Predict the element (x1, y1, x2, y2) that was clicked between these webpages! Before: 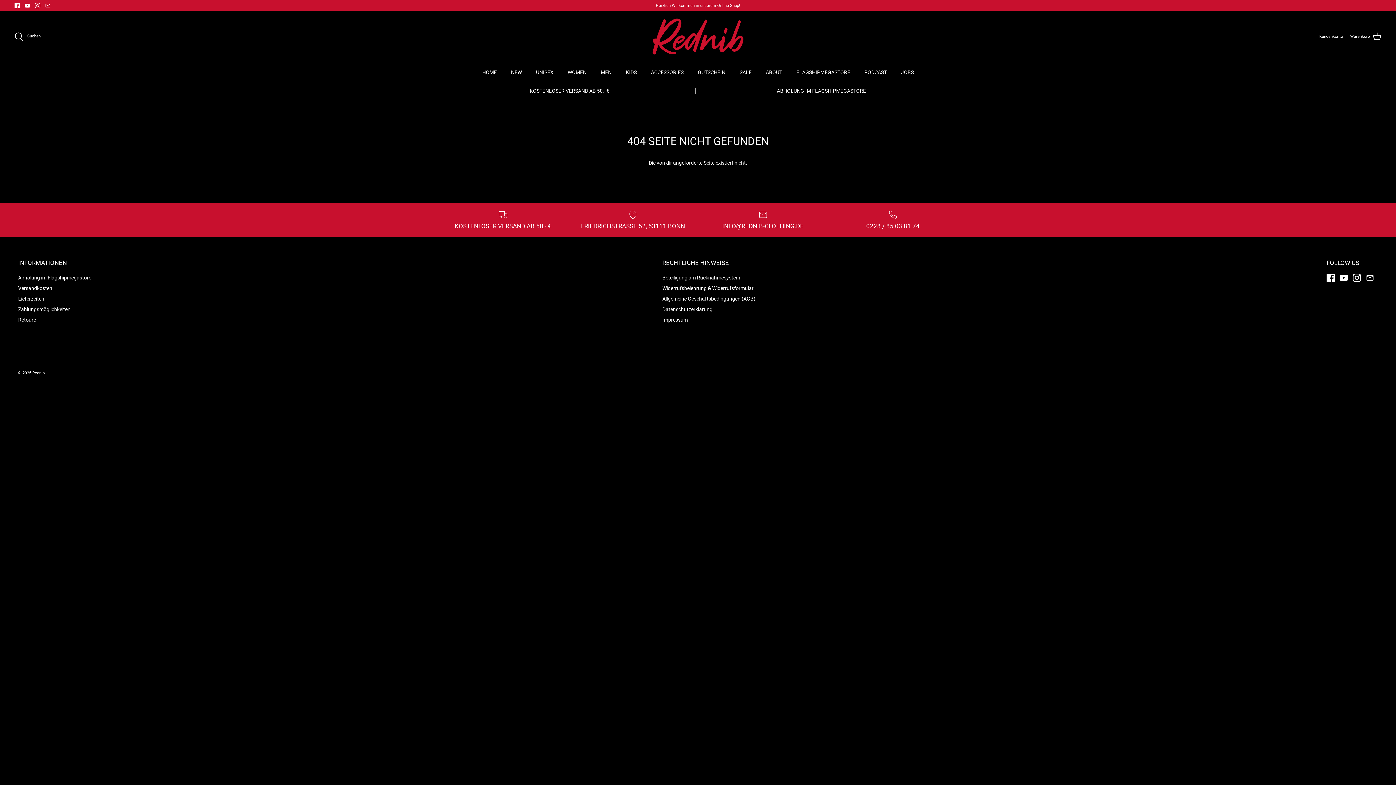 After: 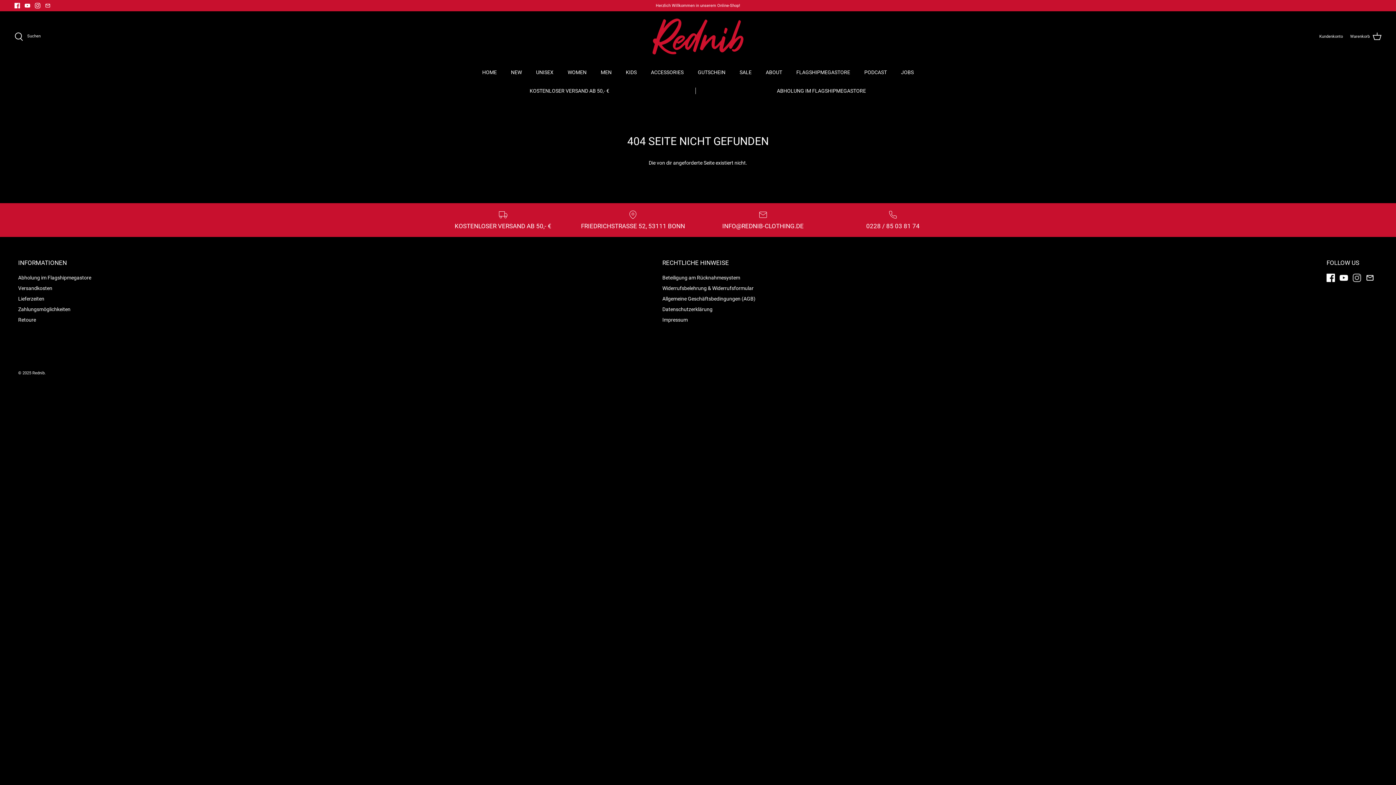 Action: label: Instagram bbox: (1353, 273, 1361, 282)